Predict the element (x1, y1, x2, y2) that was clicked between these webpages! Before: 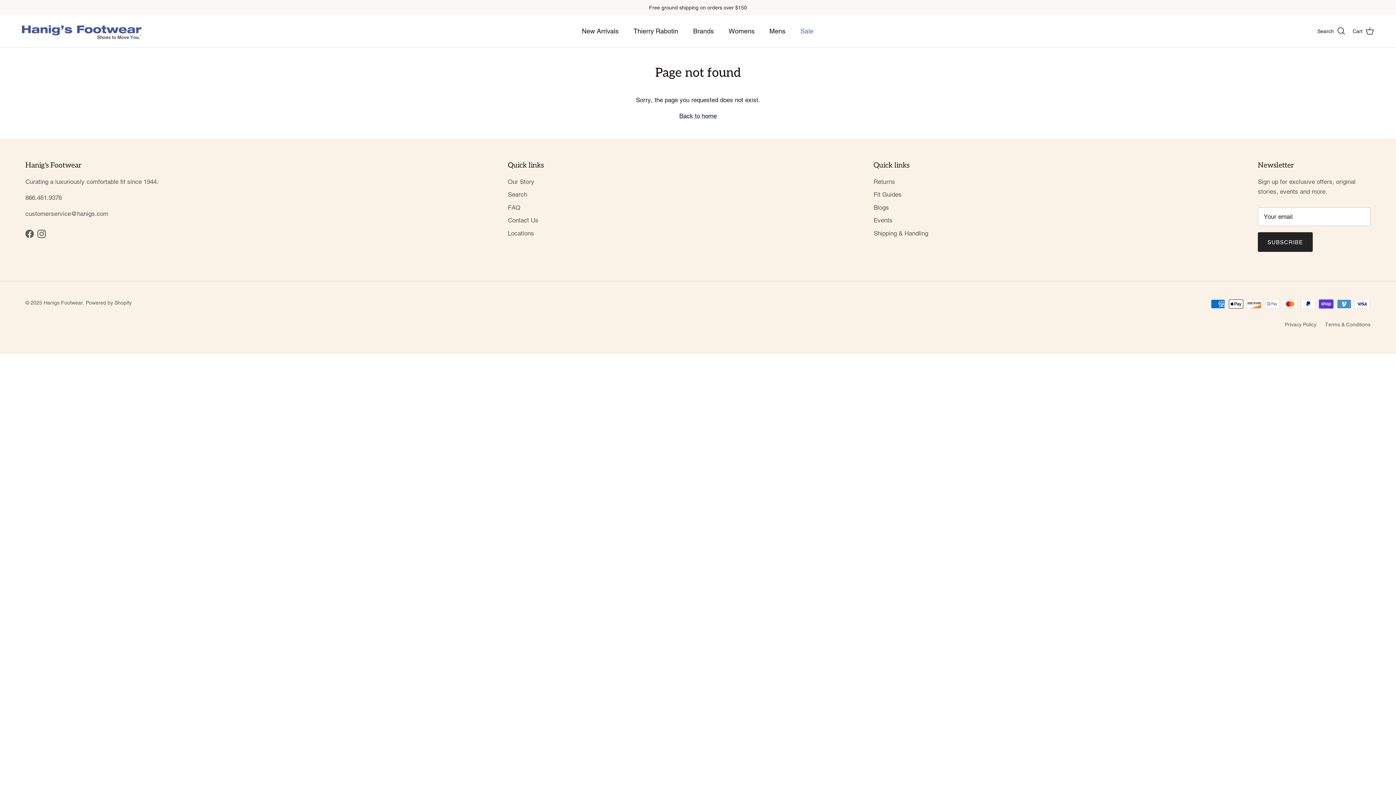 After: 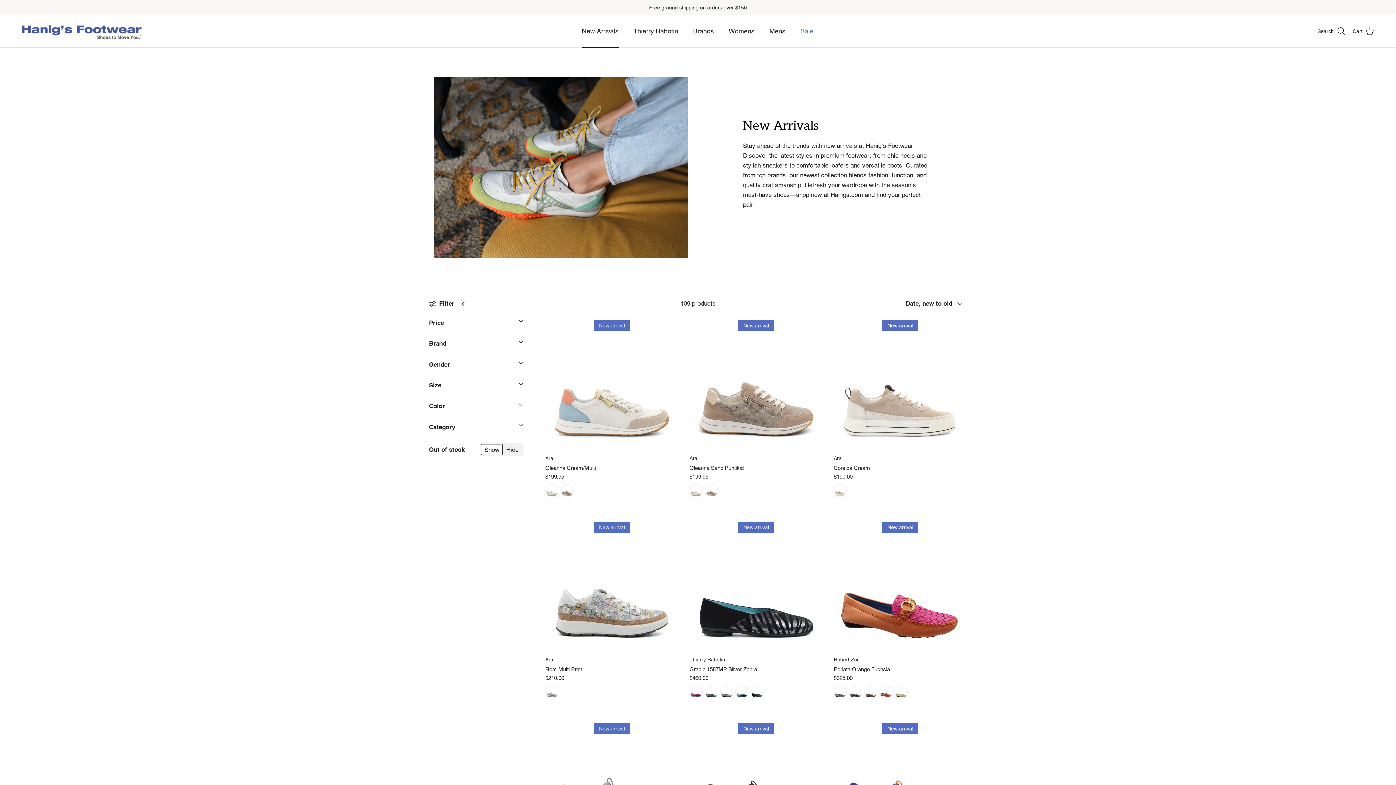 Action: bbox: (575, 18, 625, 44) label: New Arrivals